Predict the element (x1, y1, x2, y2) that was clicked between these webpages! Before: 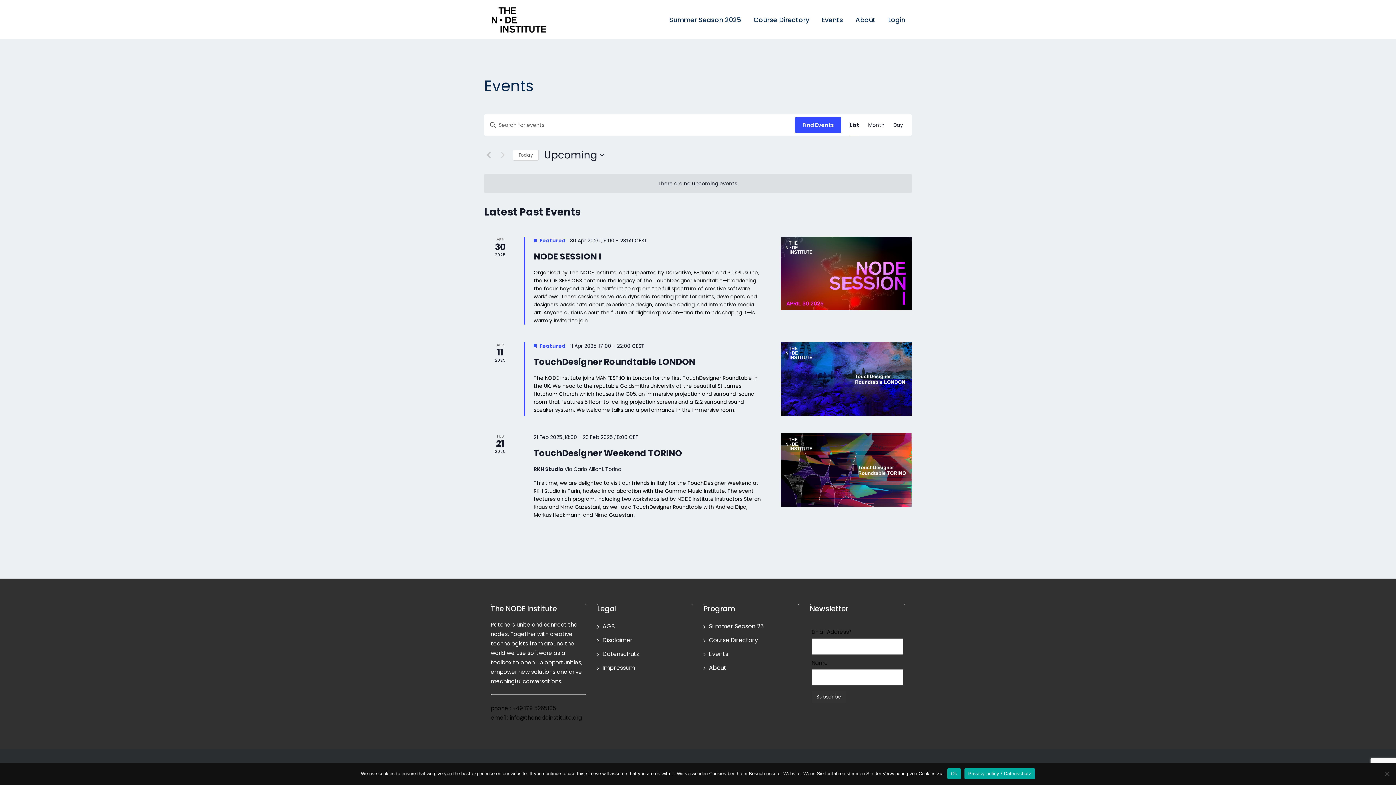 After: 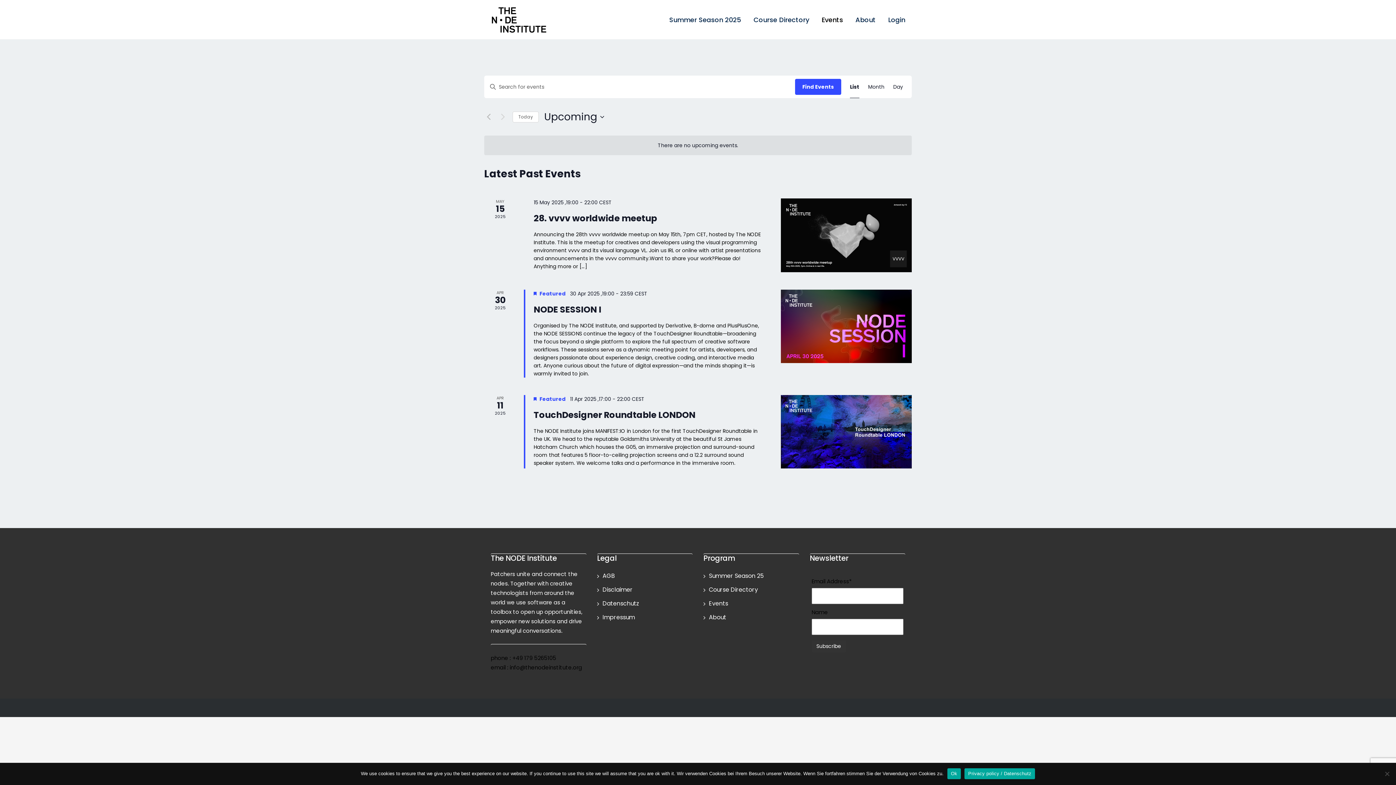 Action: label: Events bbox: (818, 9, 846, 29)